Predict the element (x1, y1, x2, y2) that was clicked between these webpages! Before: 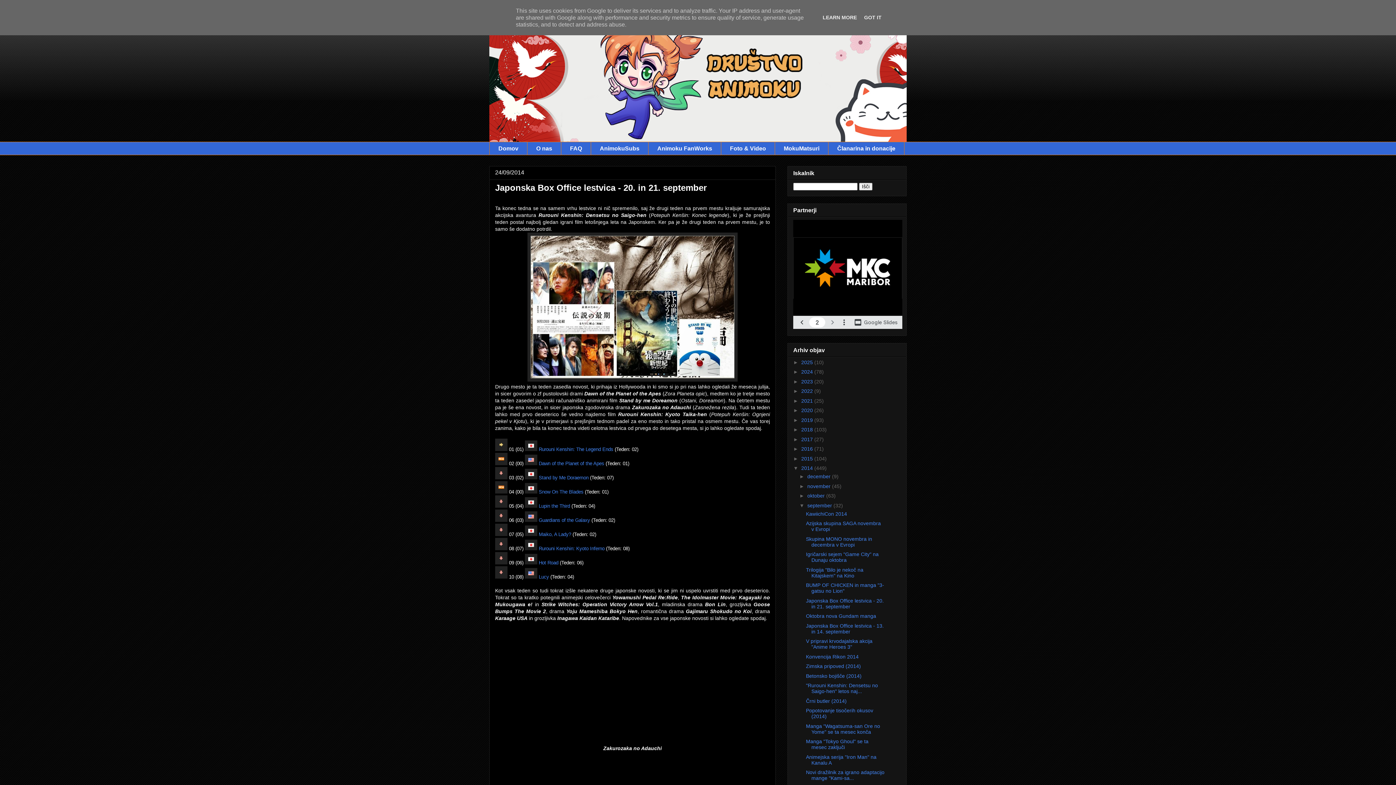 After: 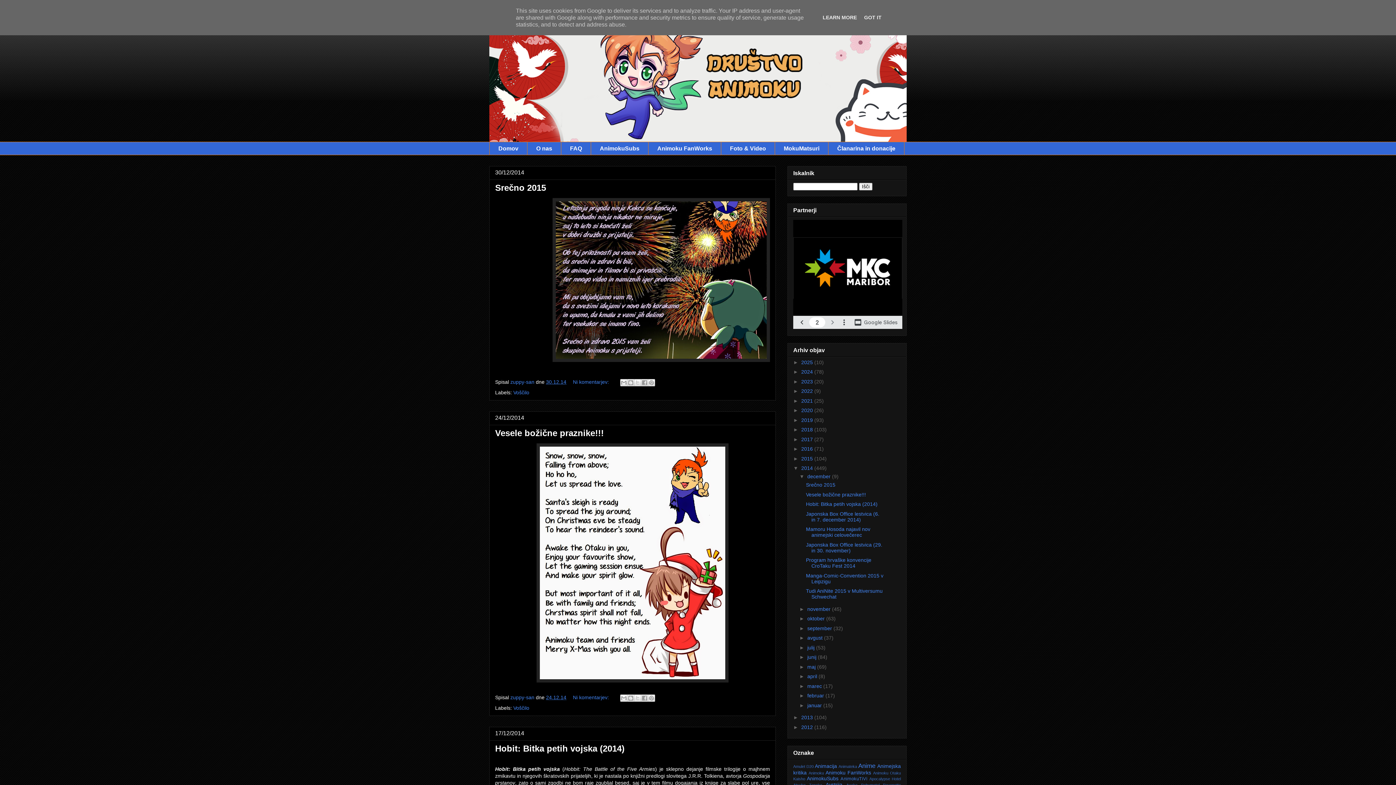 Action: bbox: (807, 473, 832, 479) label: december 